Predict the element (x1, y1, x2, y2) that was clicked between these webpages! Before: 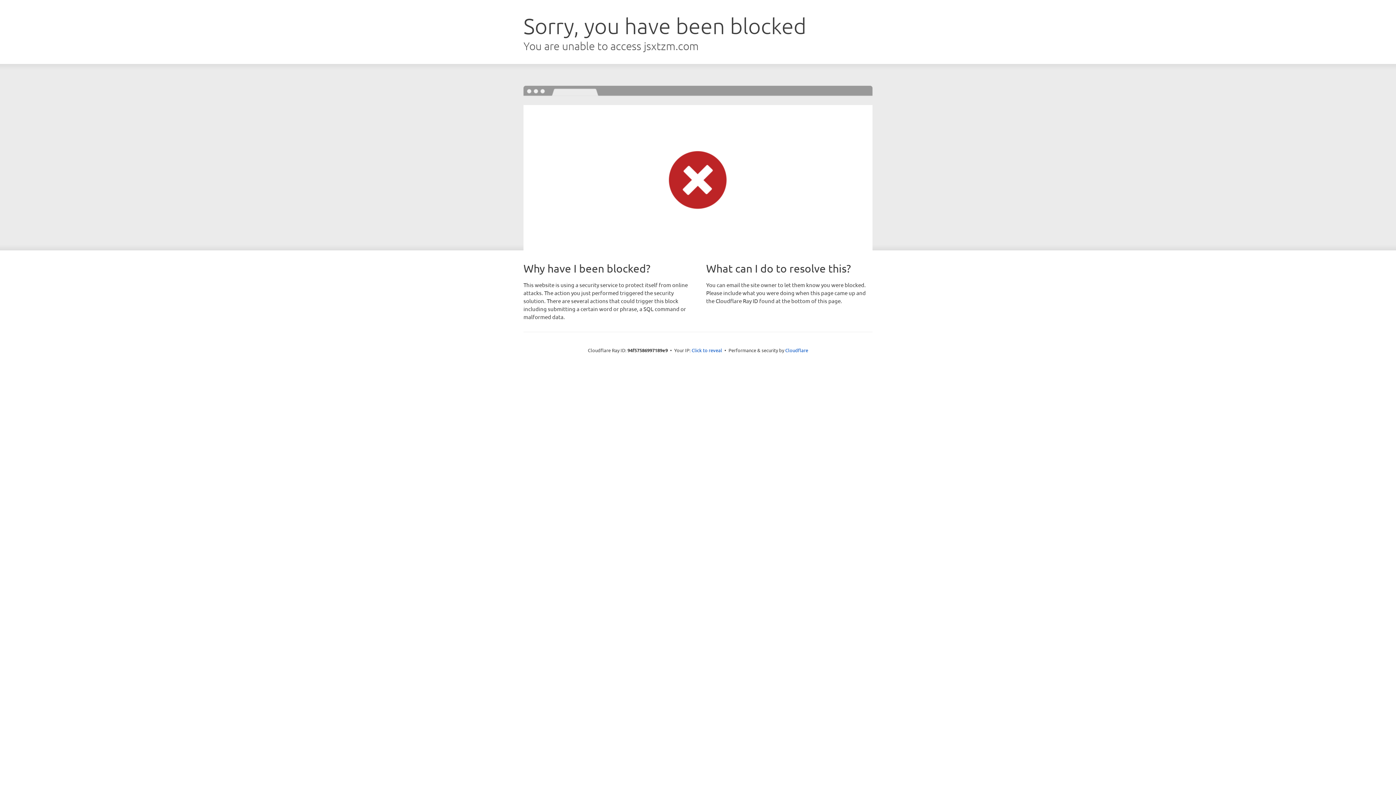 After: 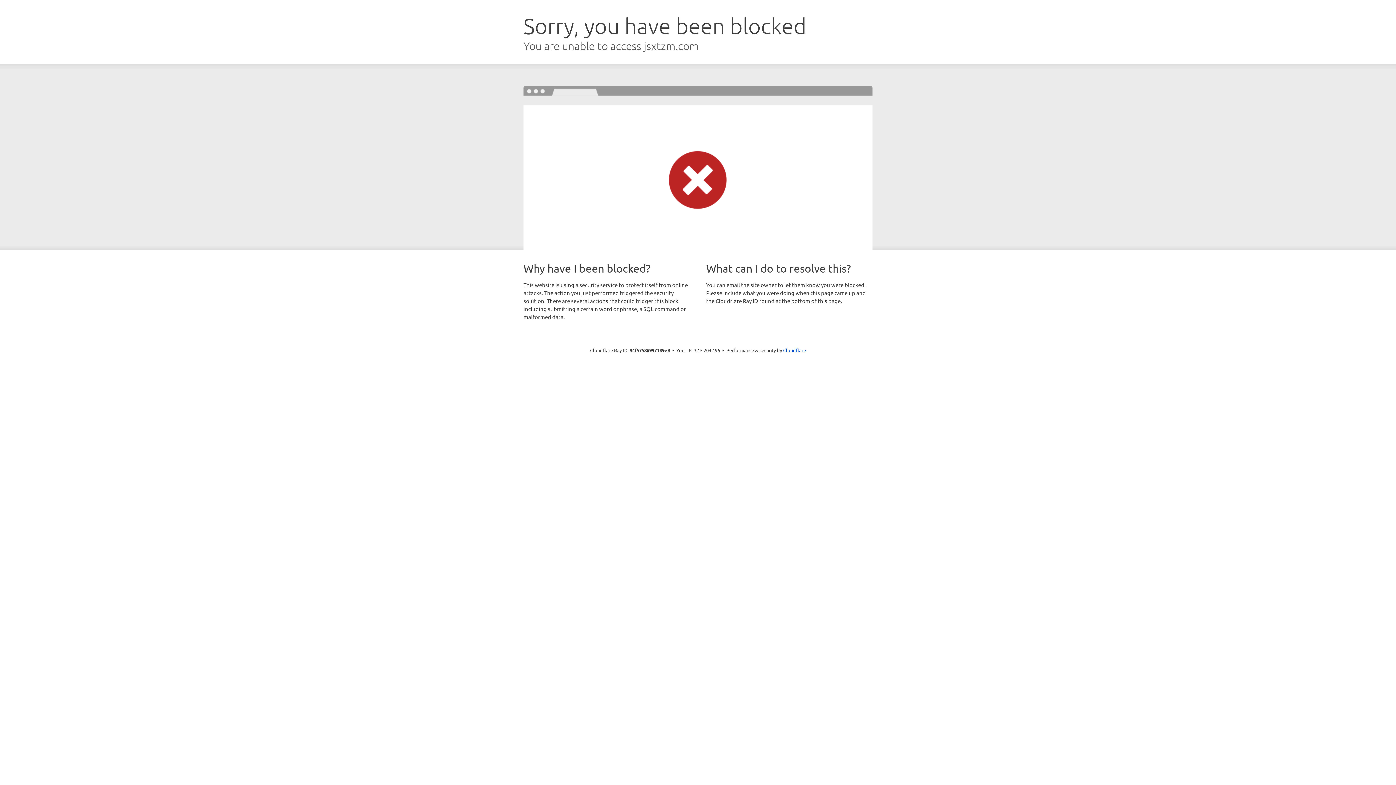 Action: label: Click to reveal bbox: (691, 346, 722, 353)